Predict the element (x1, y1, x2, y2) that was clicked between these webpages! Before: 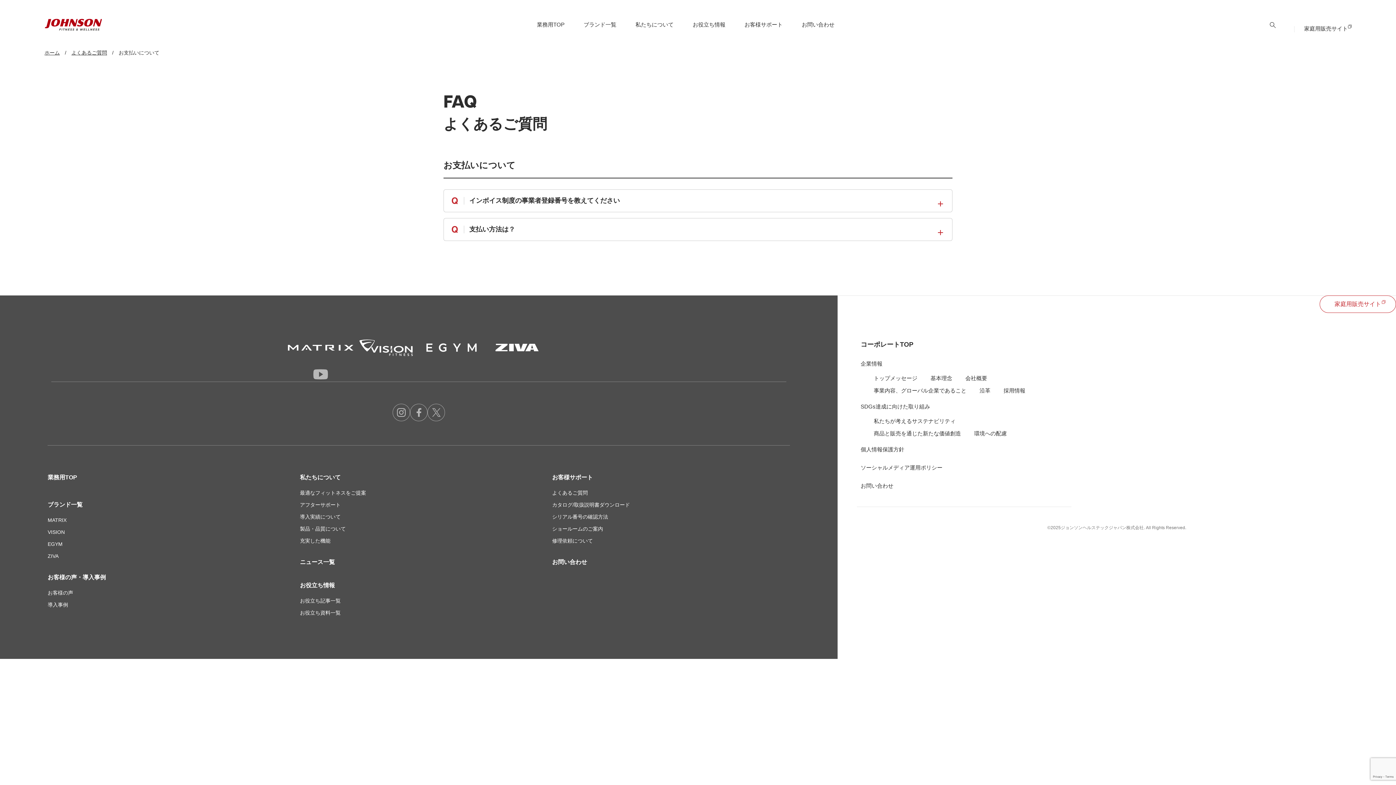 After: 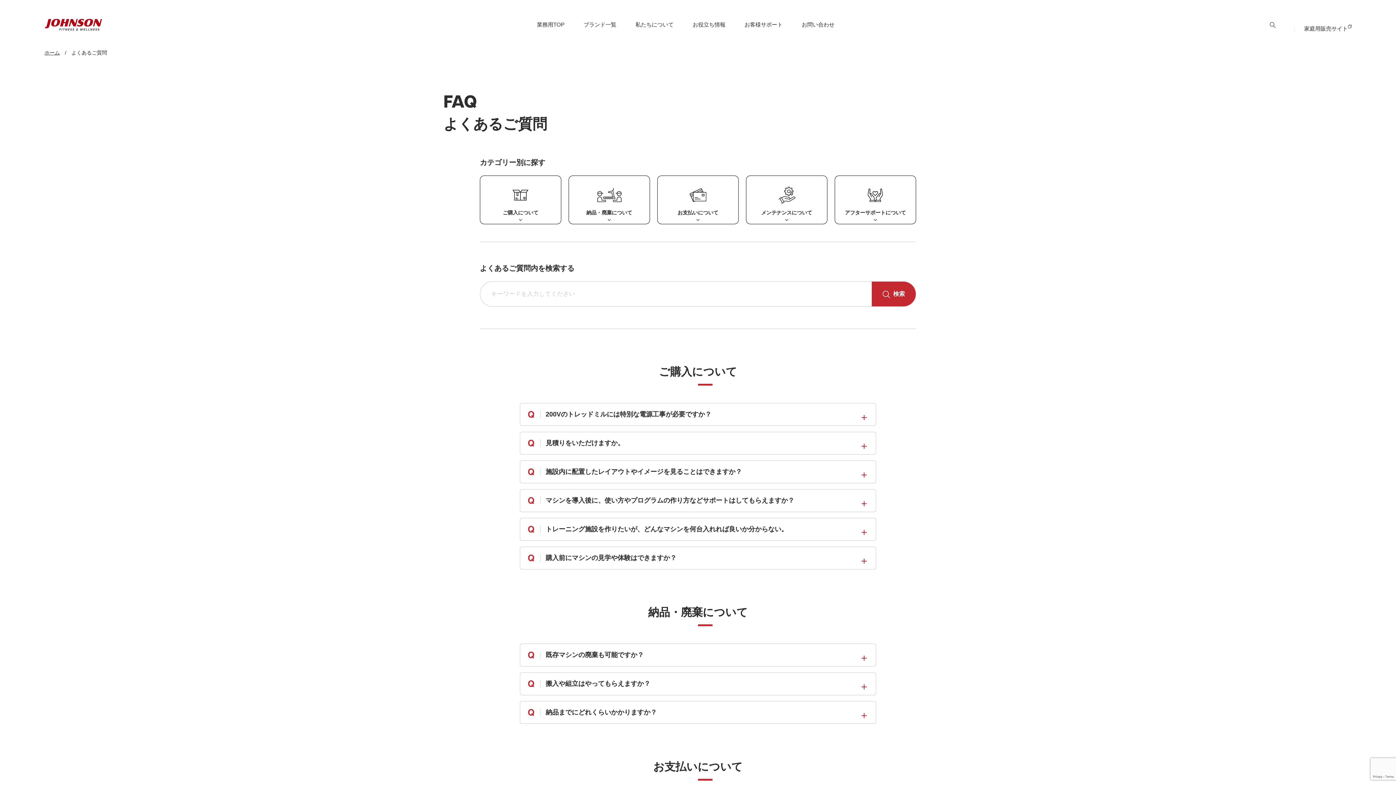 Action: label: よくあるご質問 bbox: (71, 49, 107, 55)